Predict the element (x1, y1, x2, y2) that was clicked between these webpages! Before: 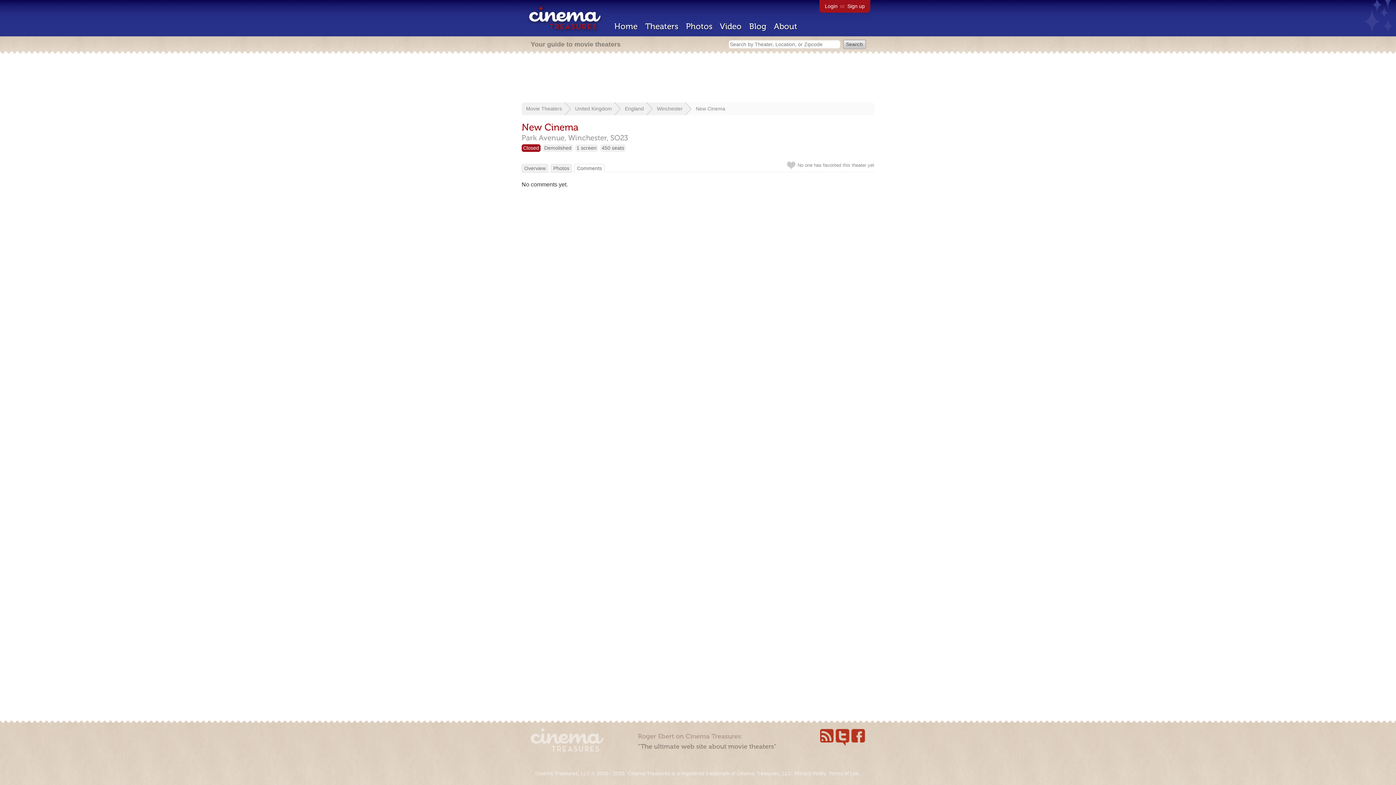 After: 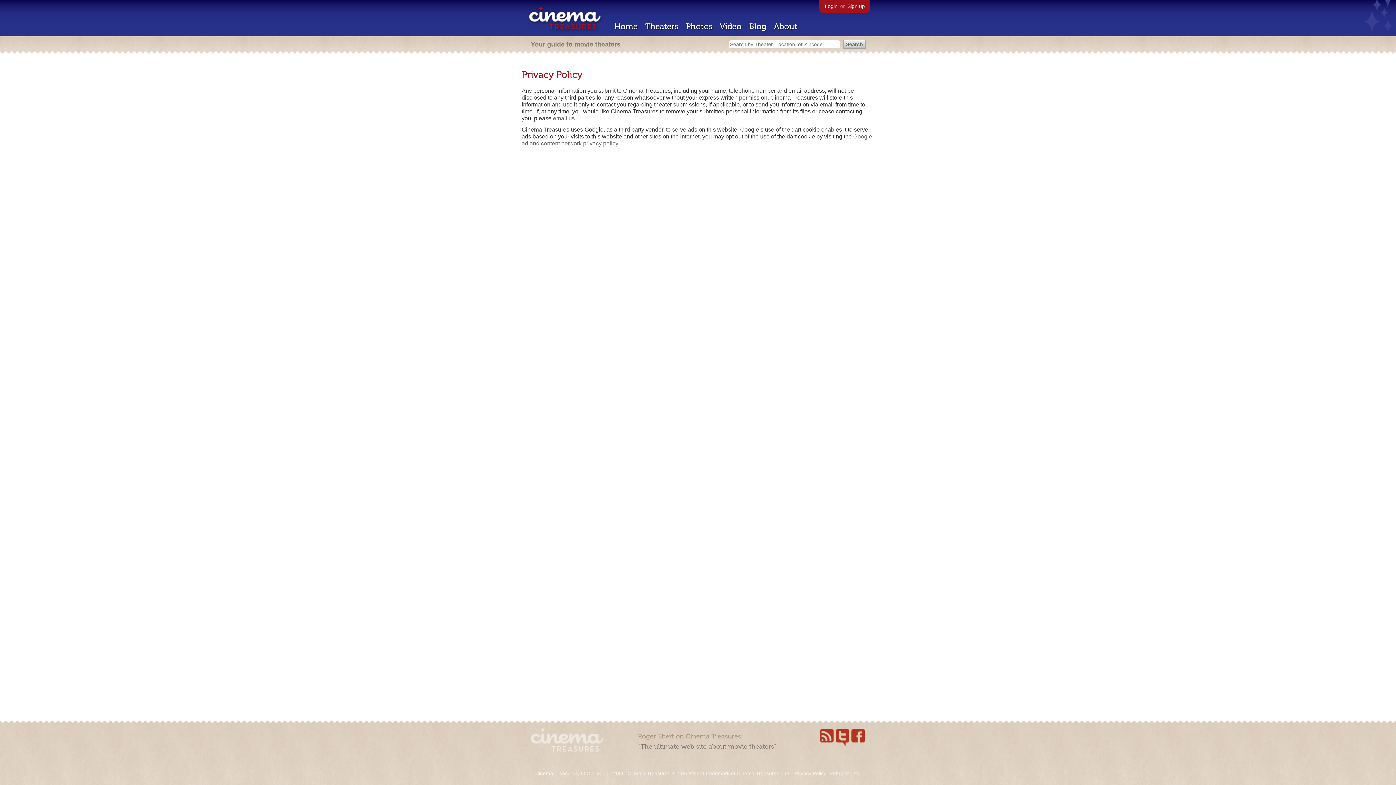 Action: bbox: (794, 770, 826, 776) label: Privacy Policy